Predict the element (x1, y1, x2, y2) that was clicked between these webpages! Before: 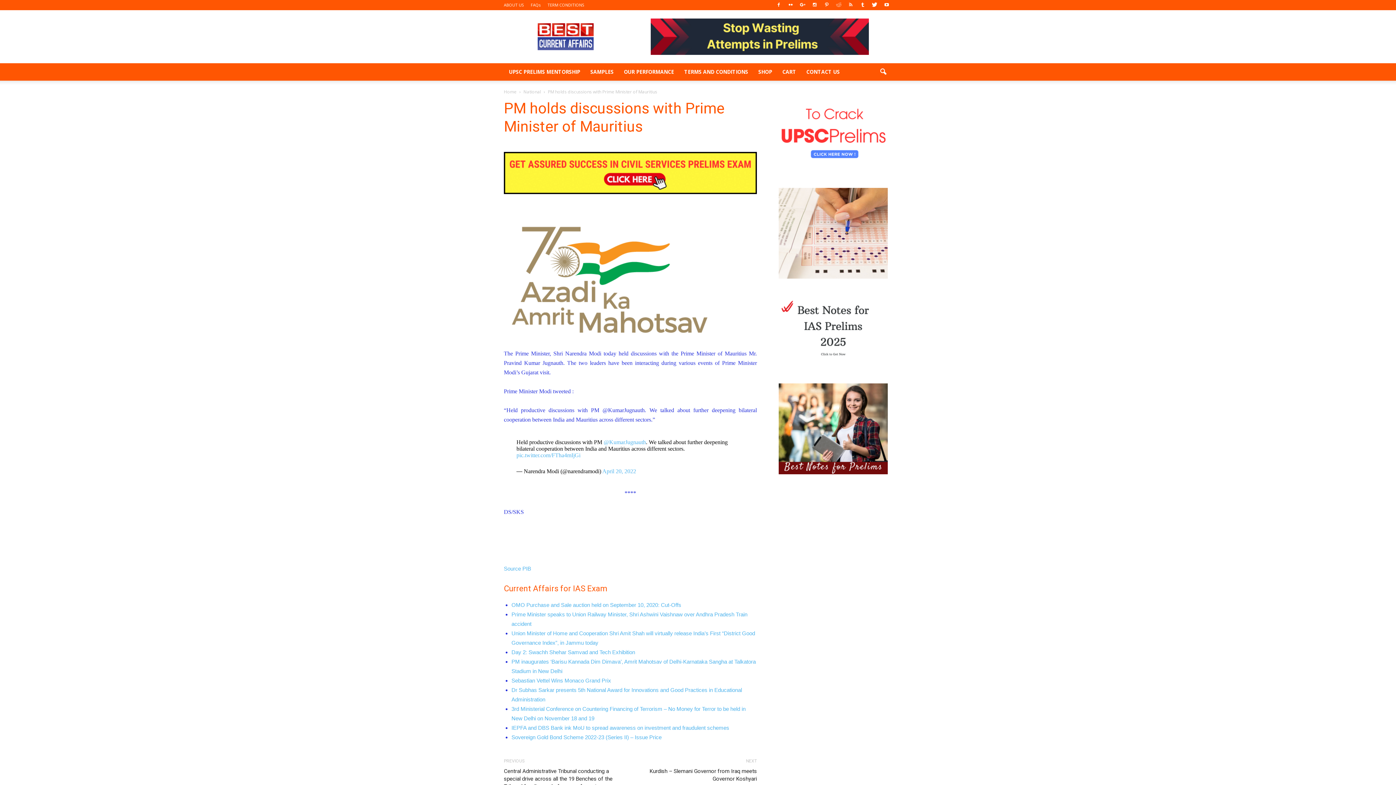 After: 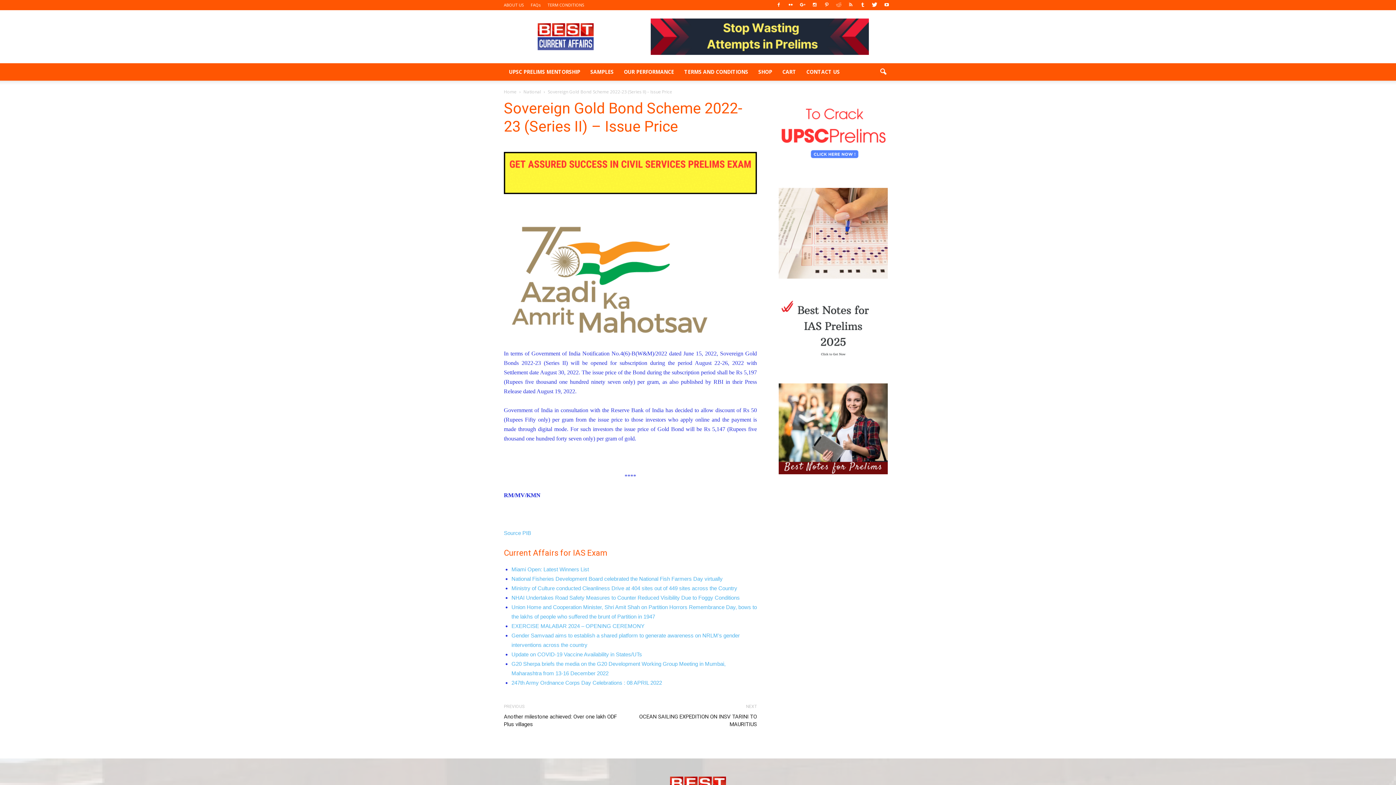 Action: label: Sovereign Gold Bond Scheme 2022-23 (Series II) – Issue Price bbox: (511, 744, 661, 750)